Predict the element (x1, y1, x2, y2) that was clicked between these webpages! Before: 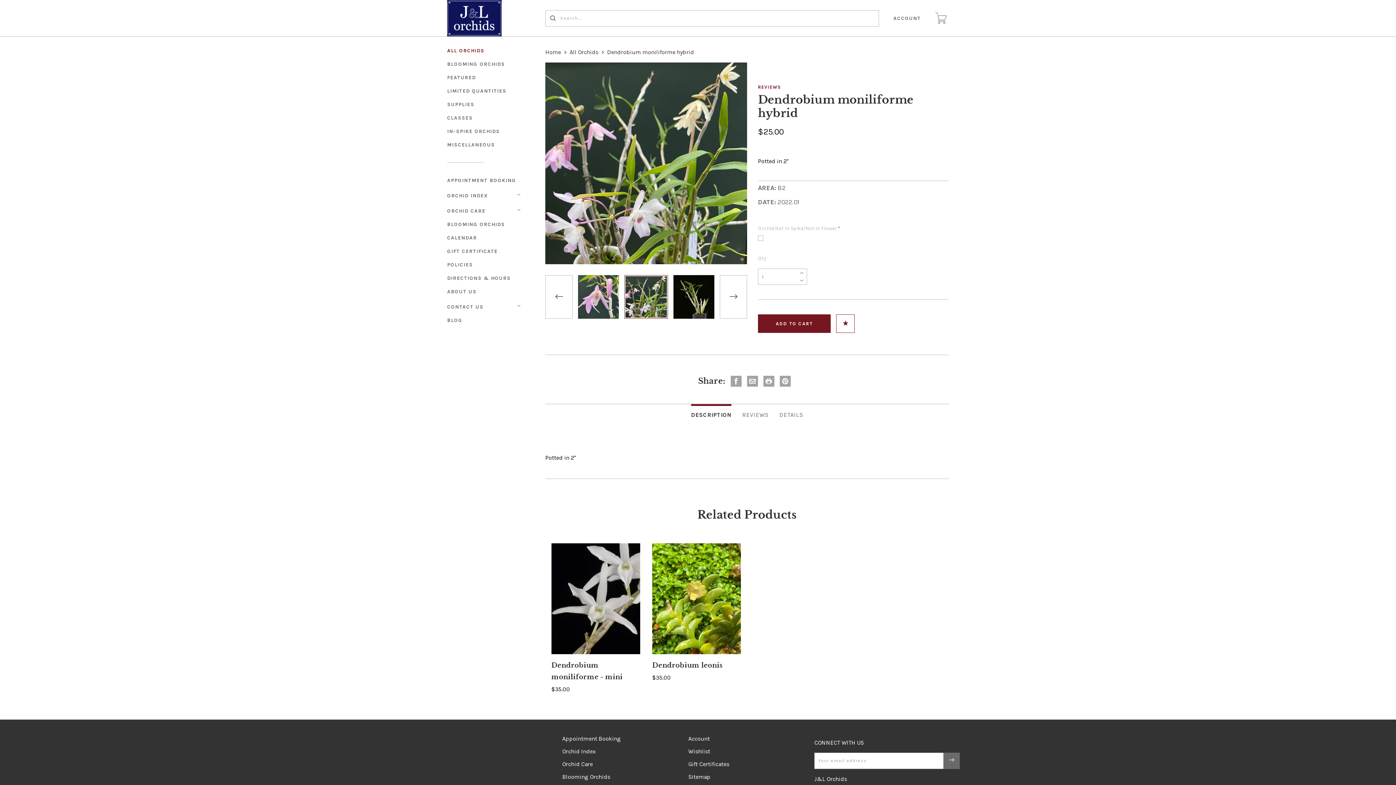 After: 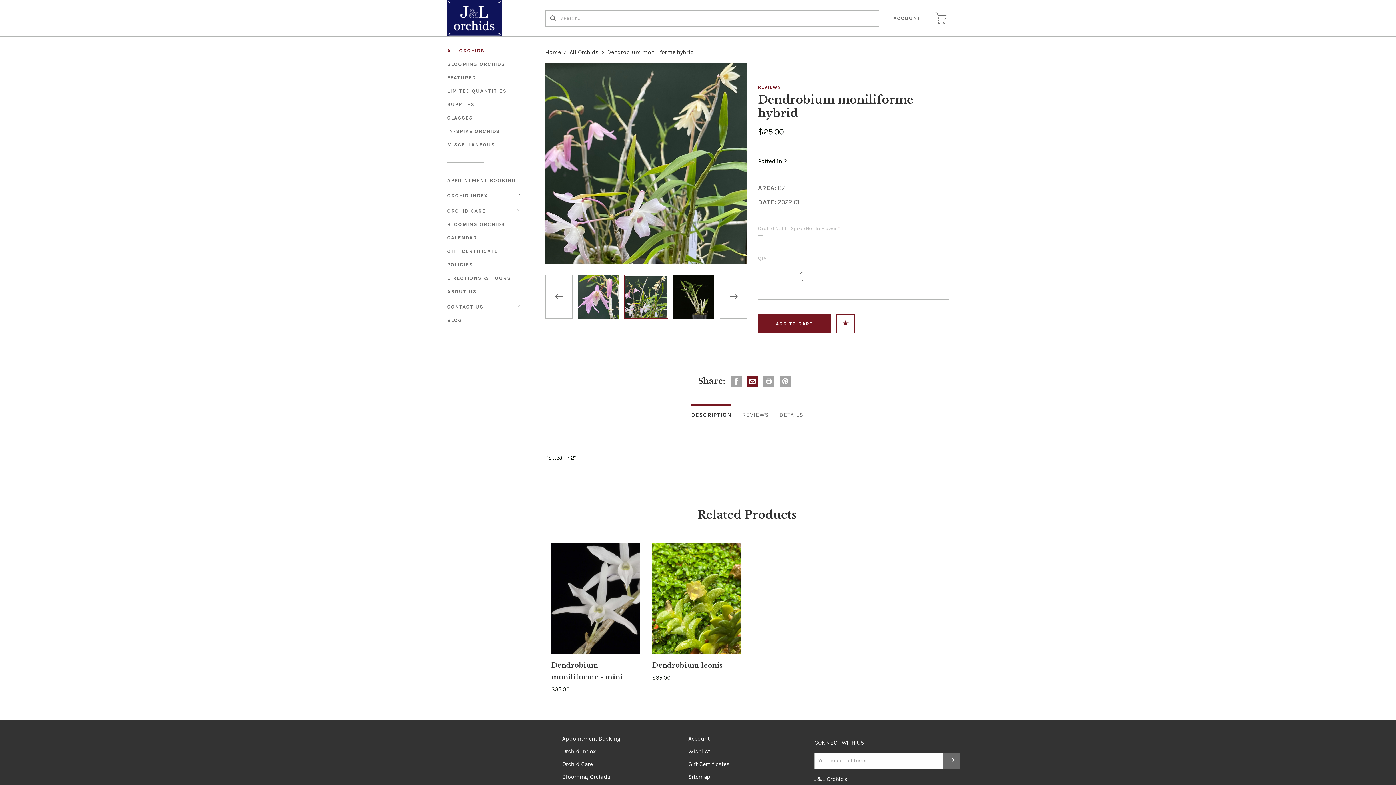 Action: bbox: (749, 378, 755, 384)